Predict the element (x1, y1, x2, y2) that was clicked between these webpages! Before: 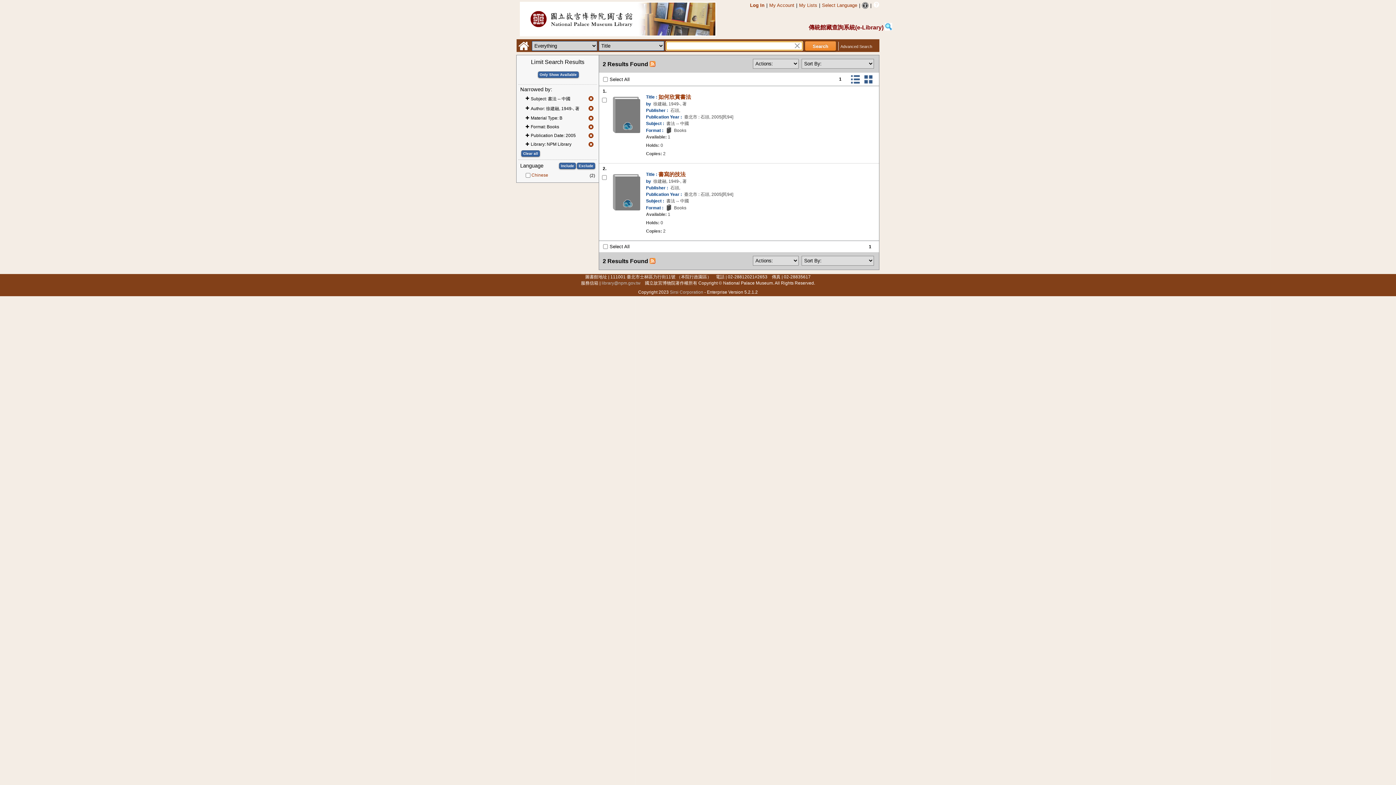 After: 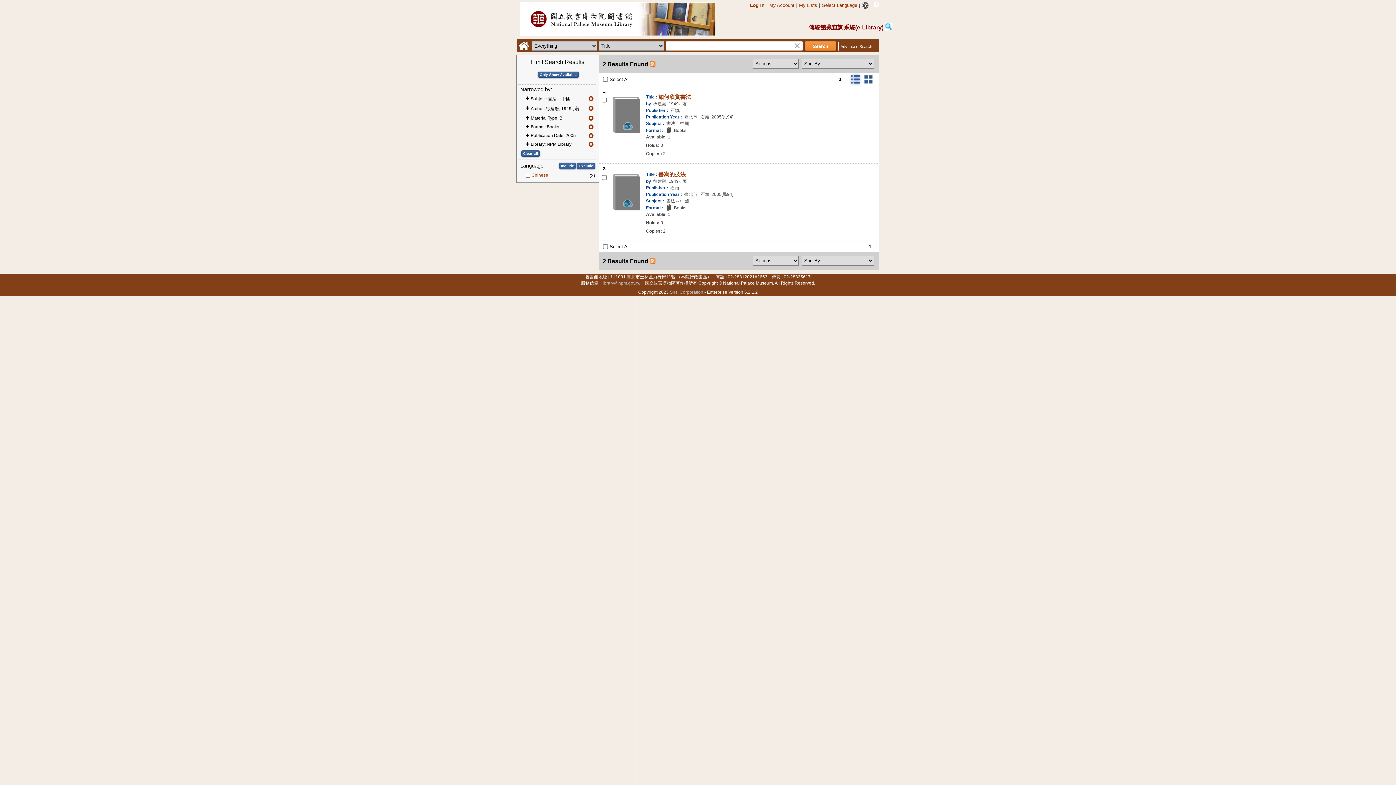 Action: bbox: (849, 81, 862, 86)